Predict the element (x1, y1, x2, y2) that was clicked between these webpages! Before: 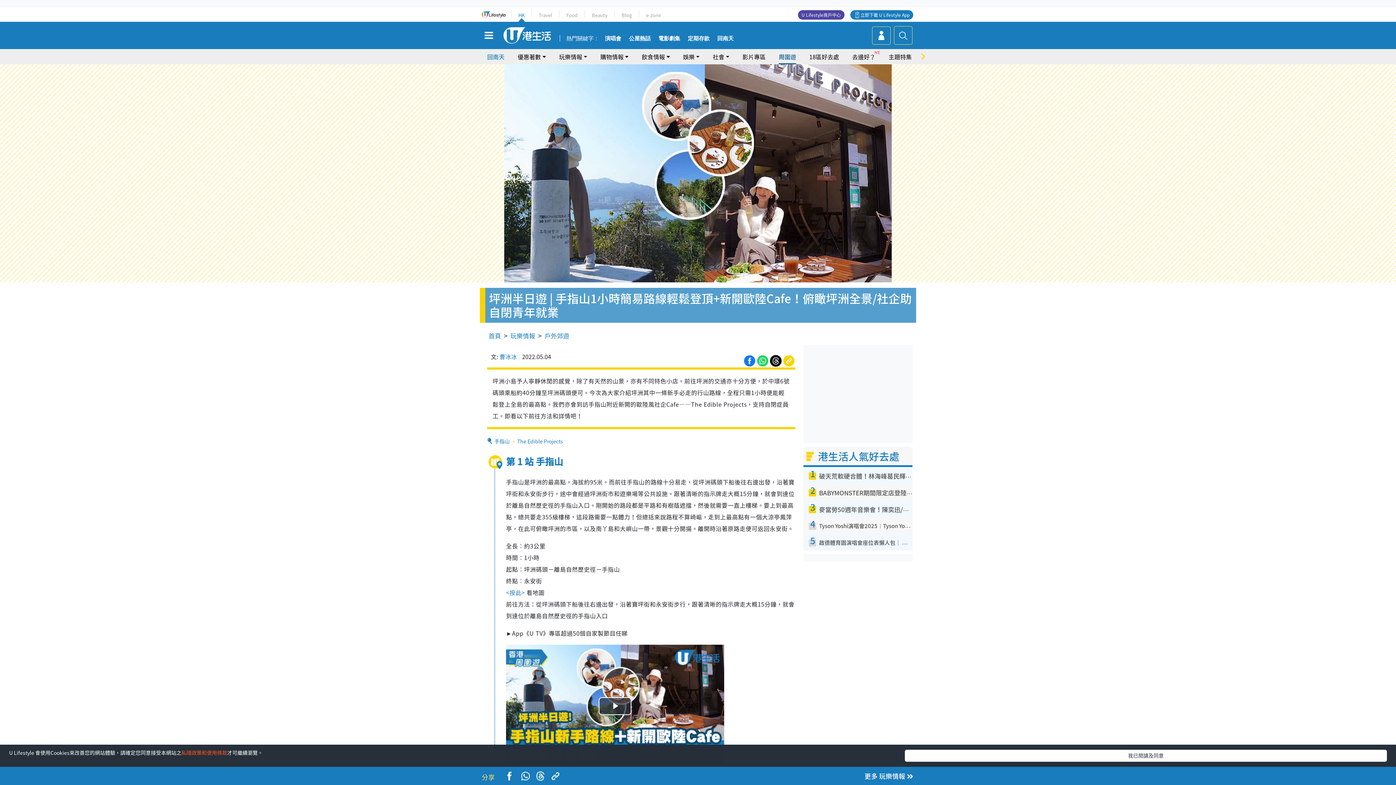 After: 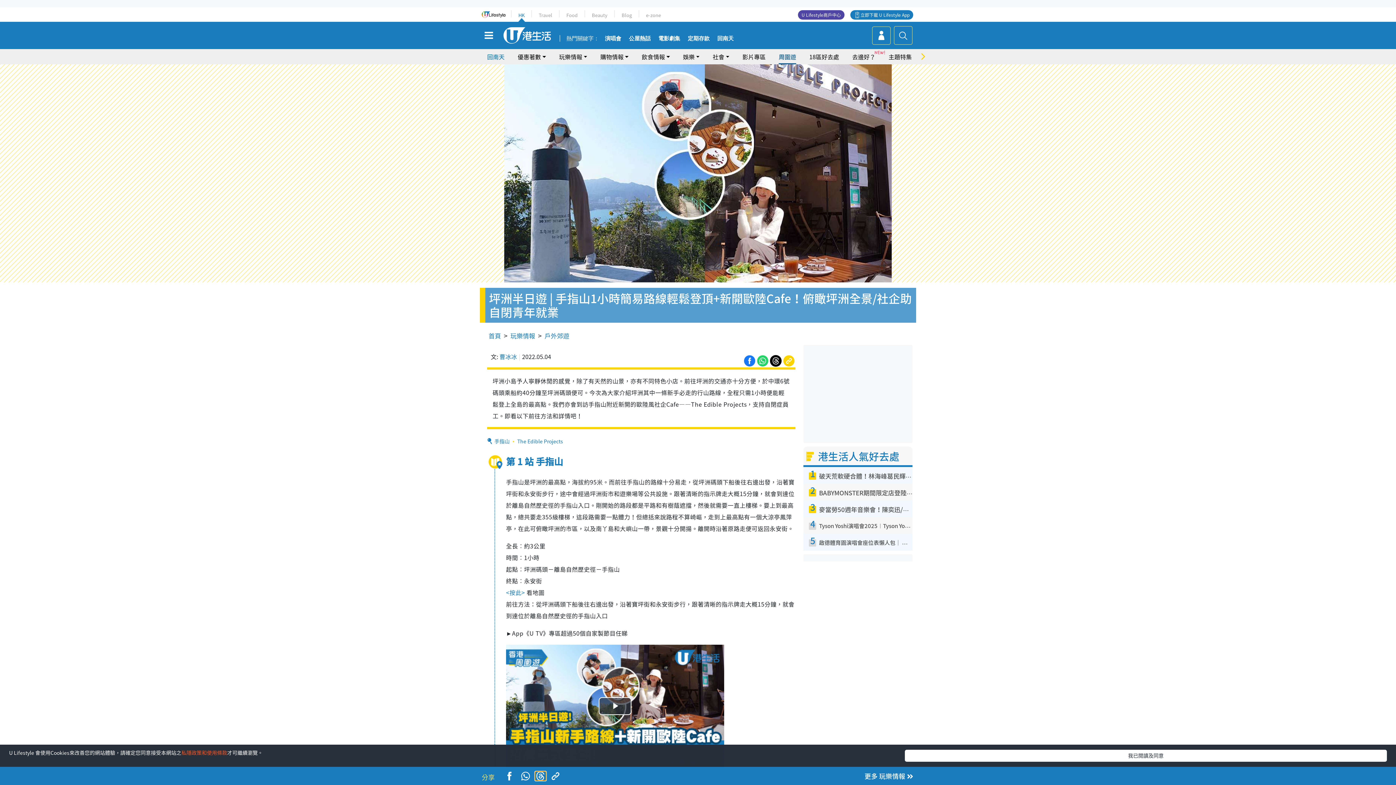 Action: bbox: (535, 772, 546, 781)